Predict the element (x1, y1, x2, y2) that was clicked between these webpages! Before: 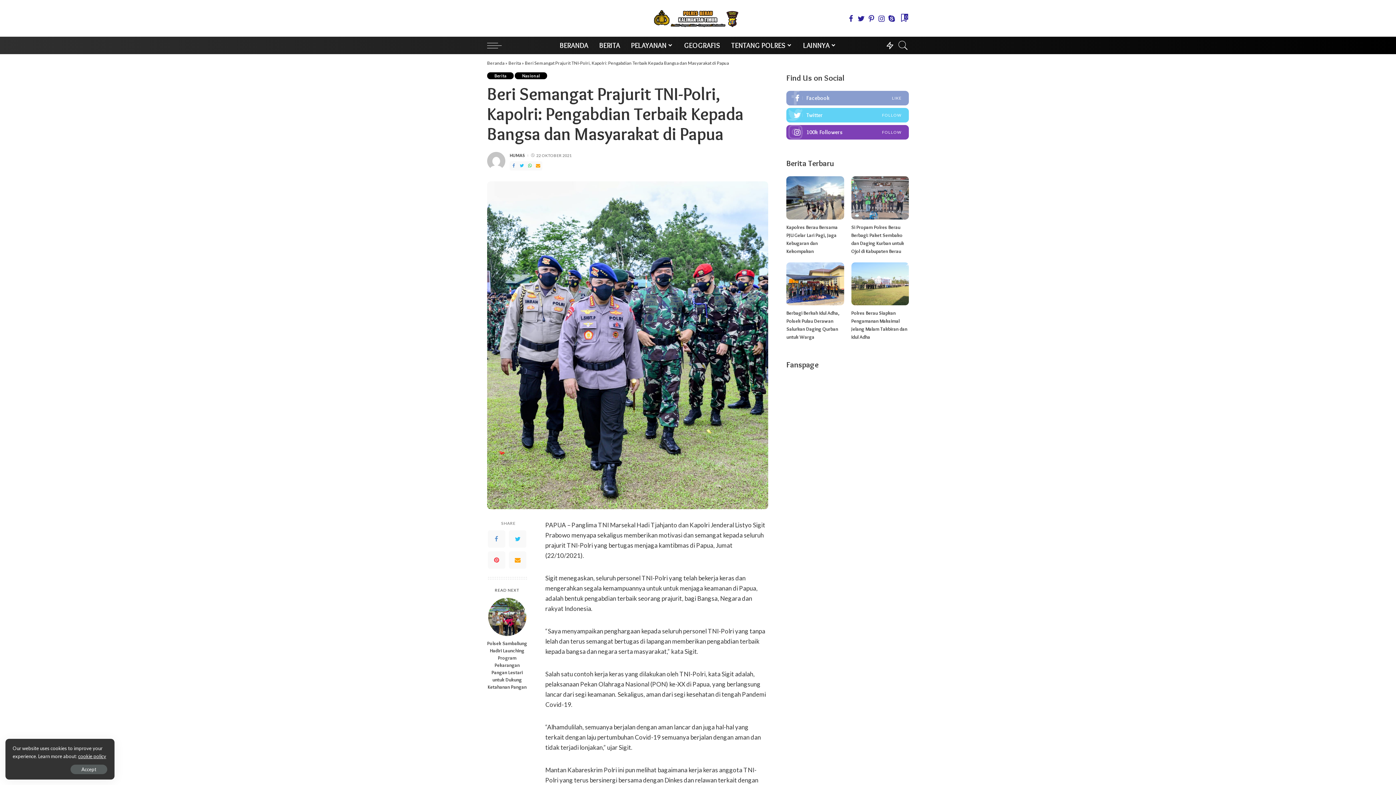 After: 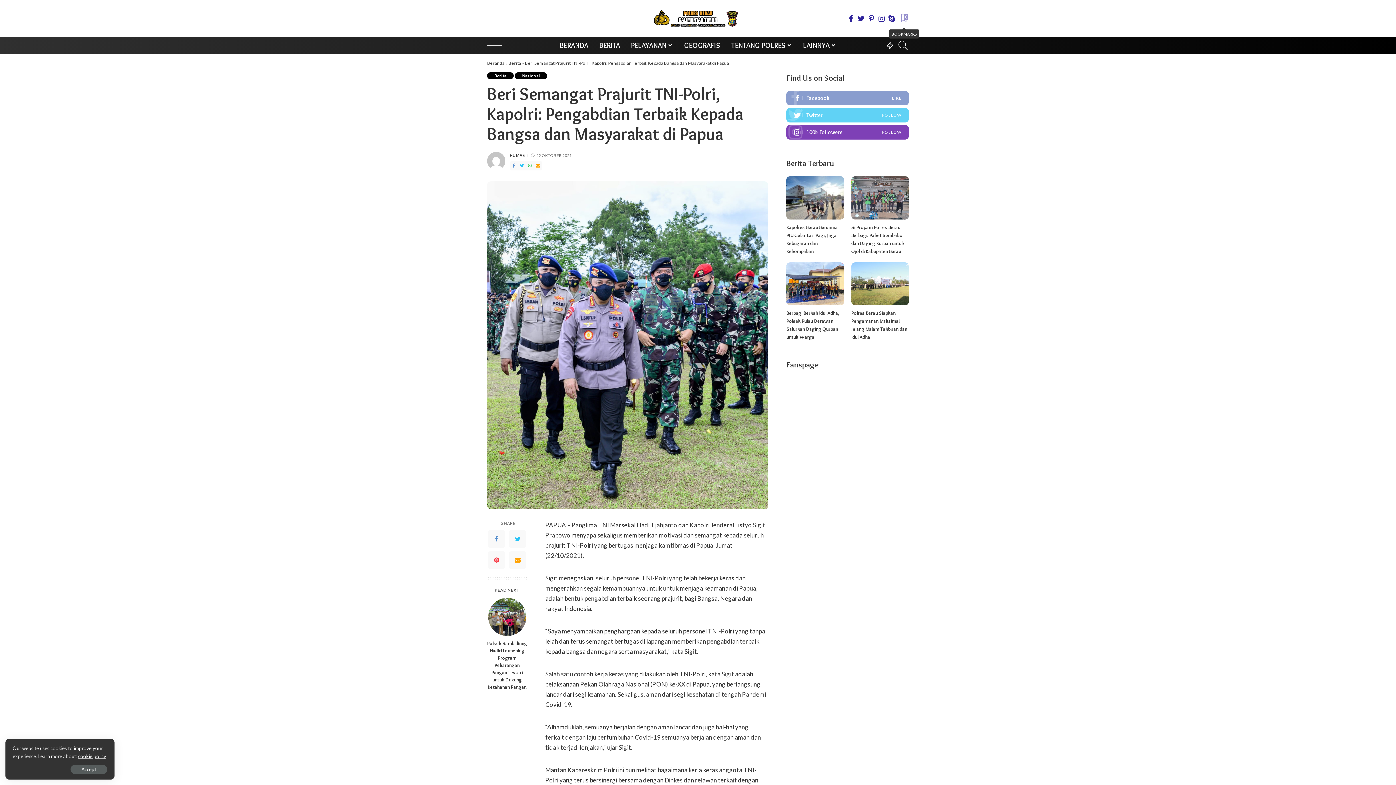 Action: label: 0 bbox: (899, 9, 909, 27)